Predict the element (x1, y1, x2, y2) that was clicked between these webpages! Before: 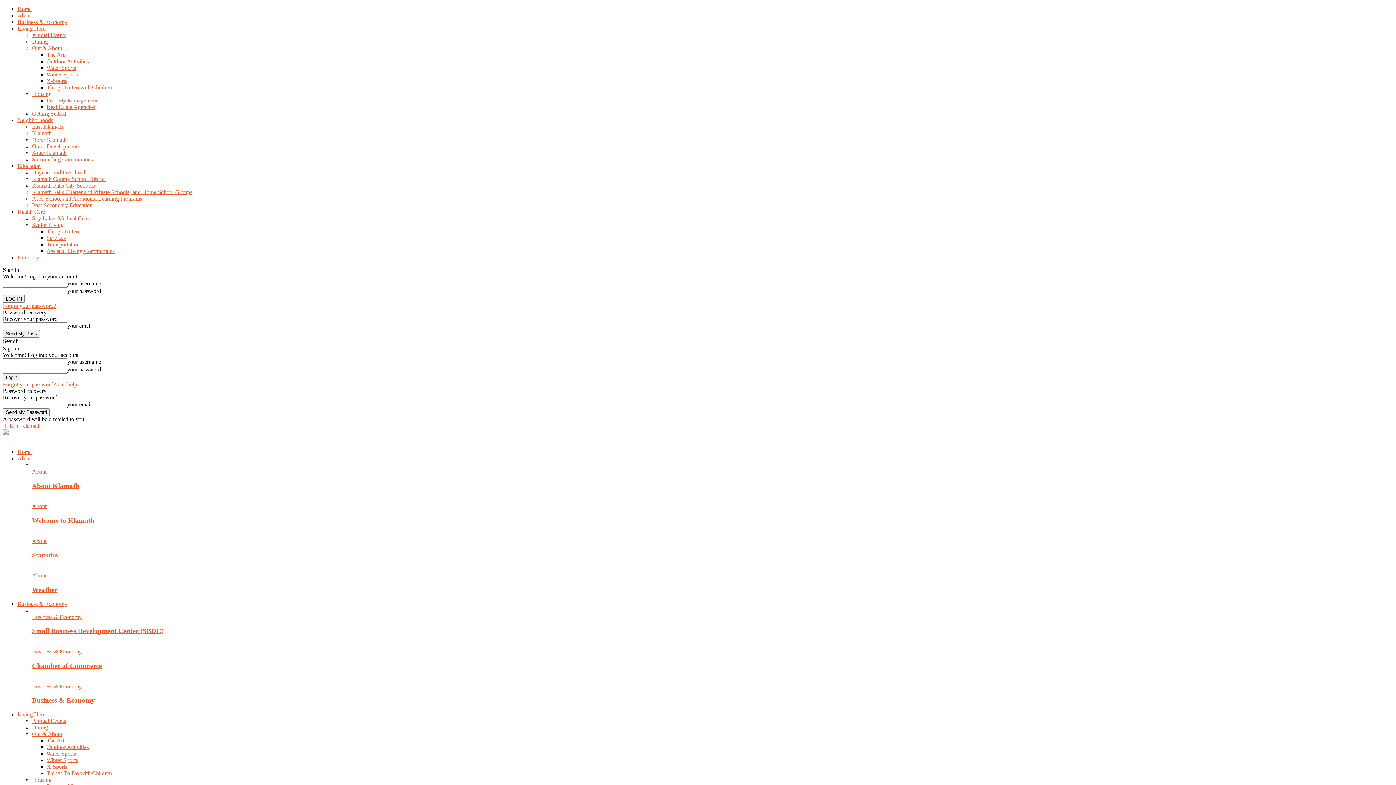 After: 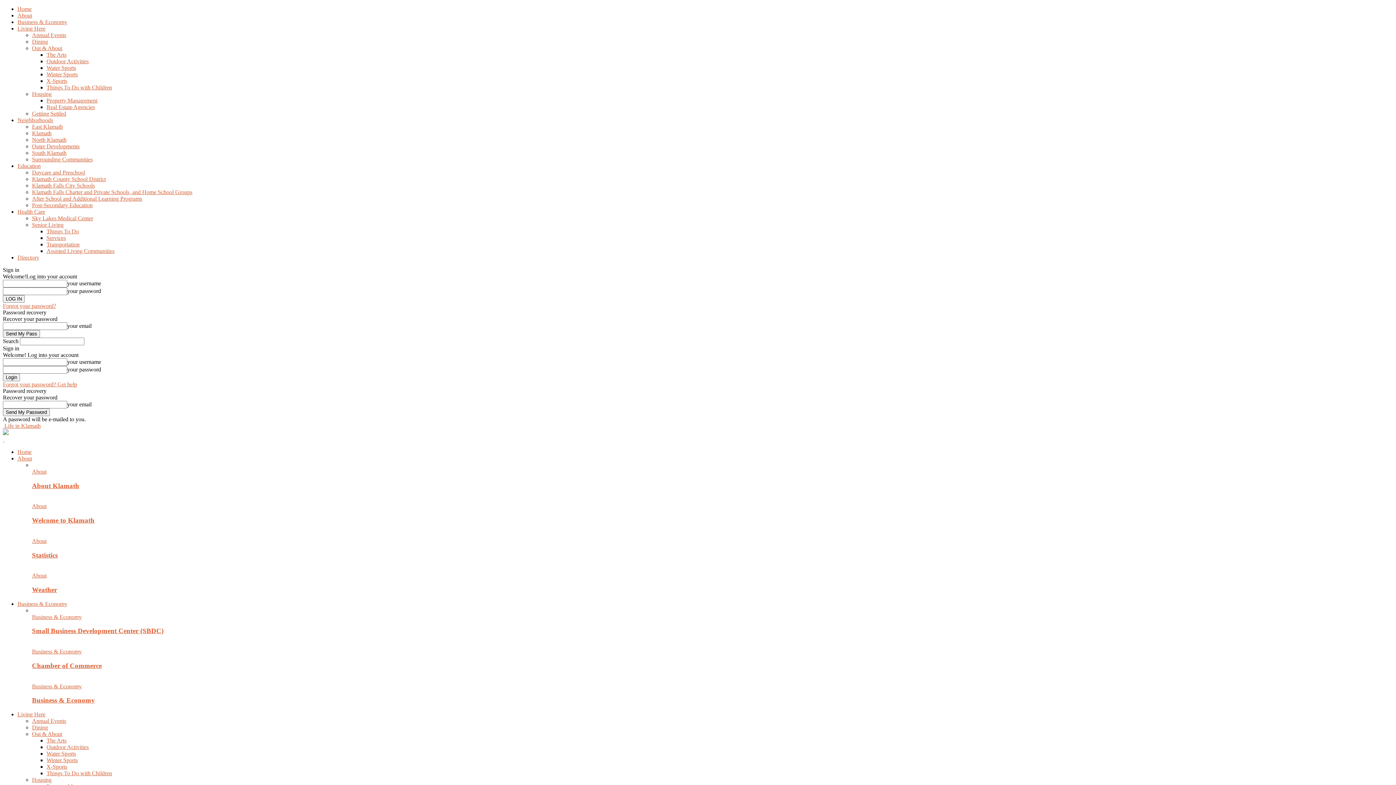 Action: bbox: (32, 156, 92, 162) label: Surrounding Communities